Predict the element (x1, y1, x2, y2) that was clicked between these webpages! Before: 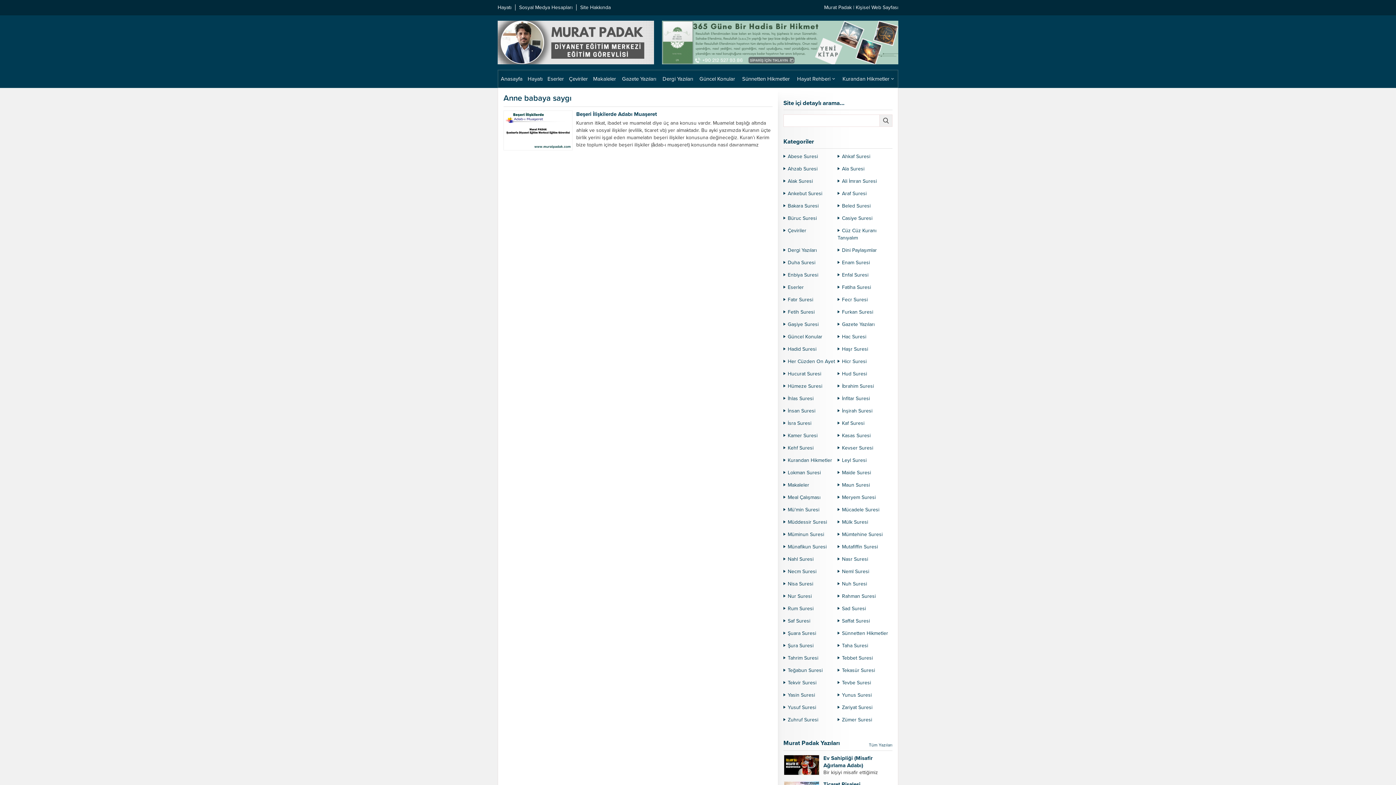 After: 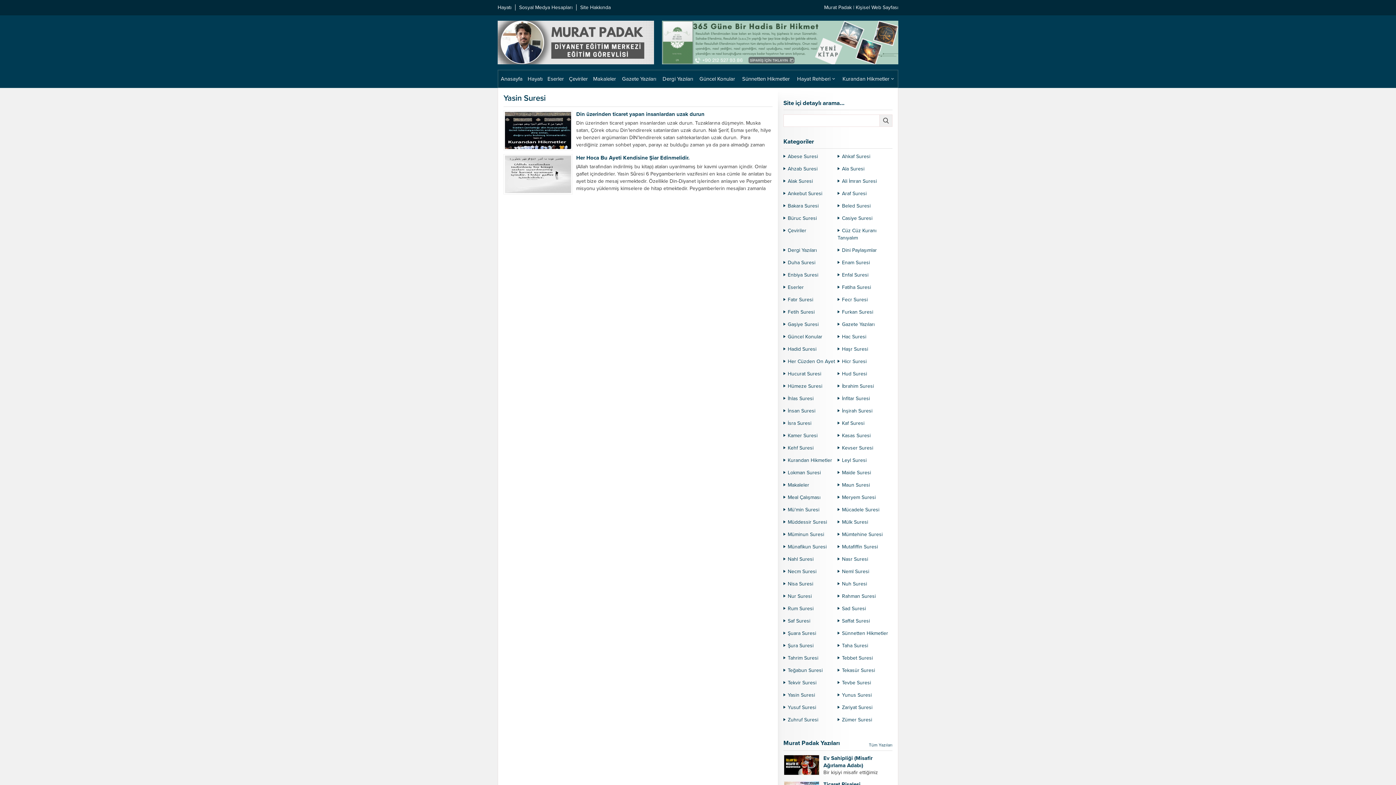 Action: label: Yasin Suresi bbox: (783, 692, 837, 699)